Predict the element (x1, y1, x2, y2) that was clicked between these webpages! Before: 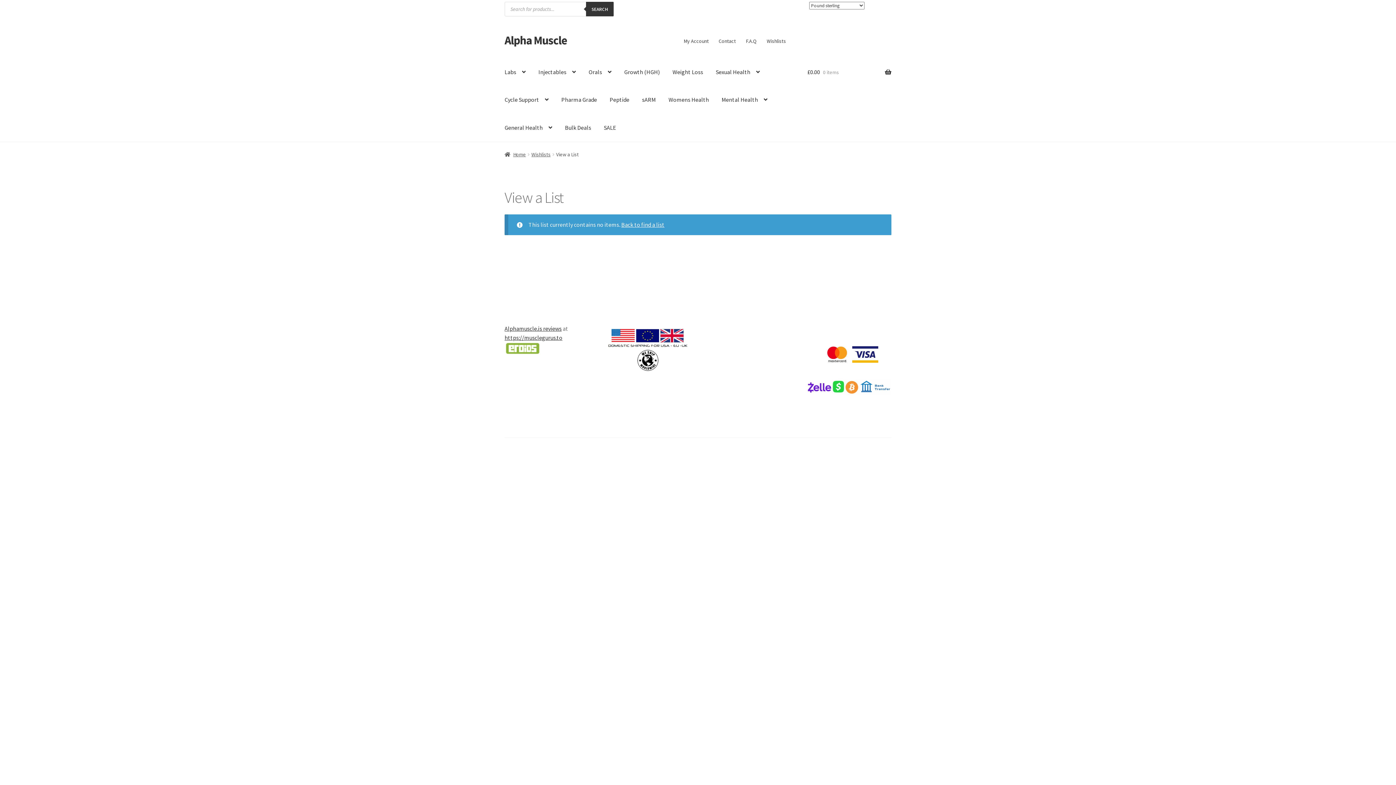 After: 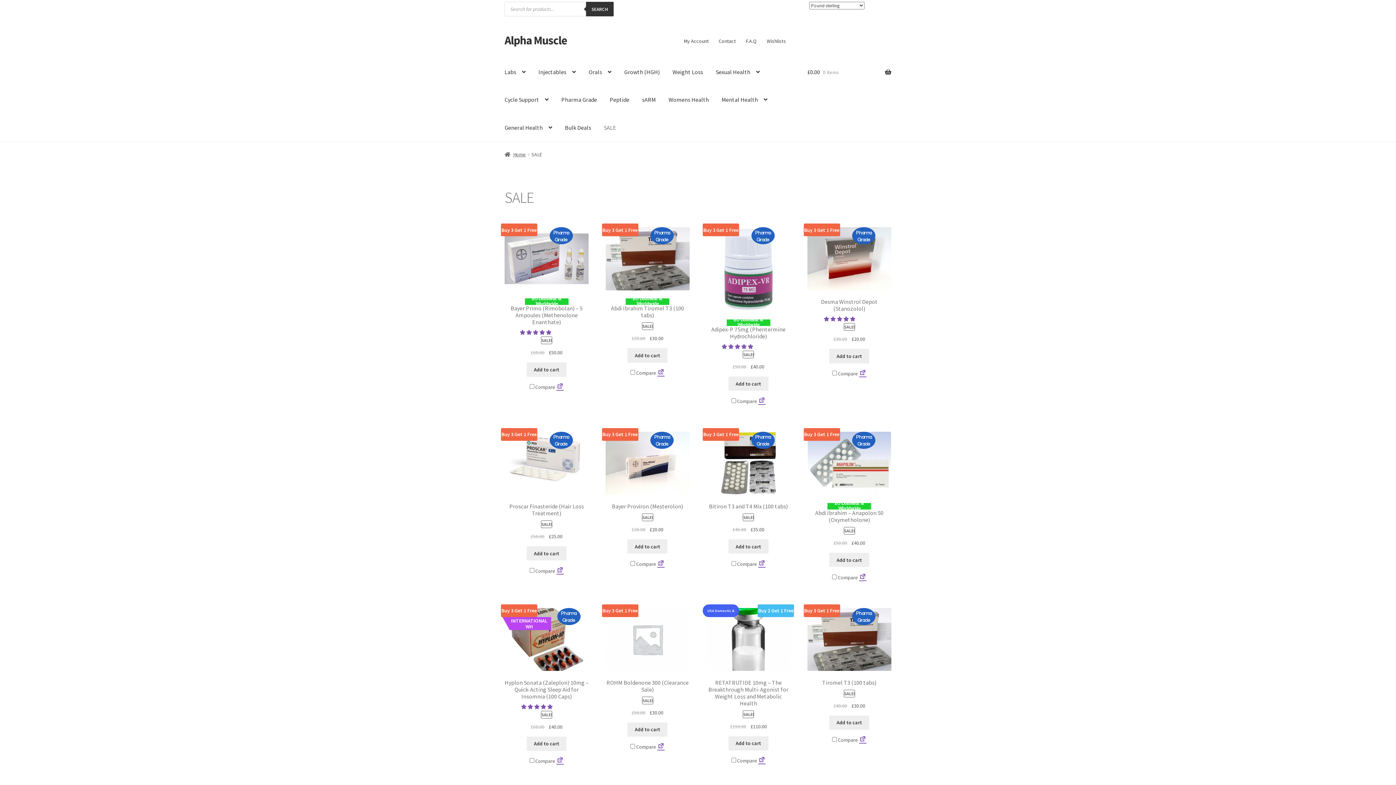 Action: bbox: (598, 113, 622, 141) label: SALE